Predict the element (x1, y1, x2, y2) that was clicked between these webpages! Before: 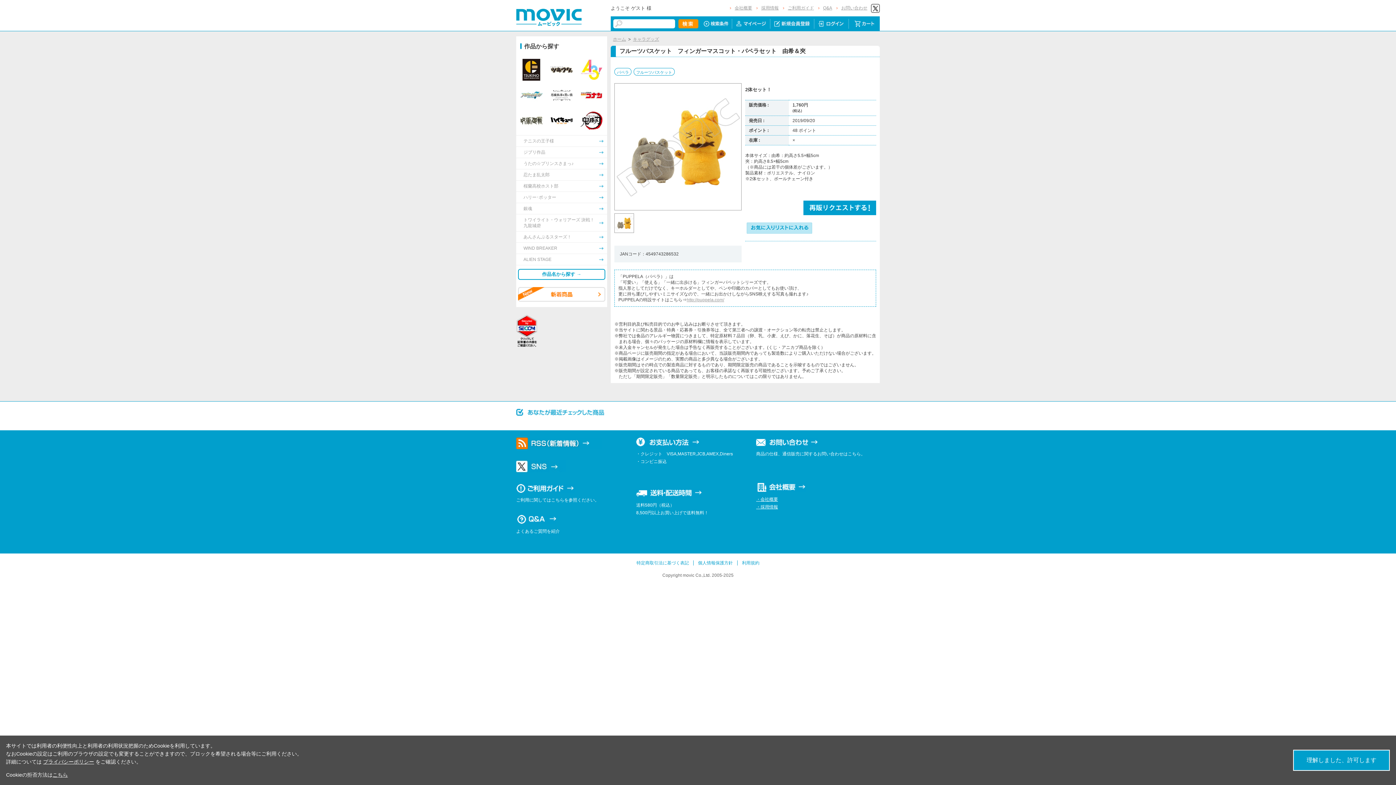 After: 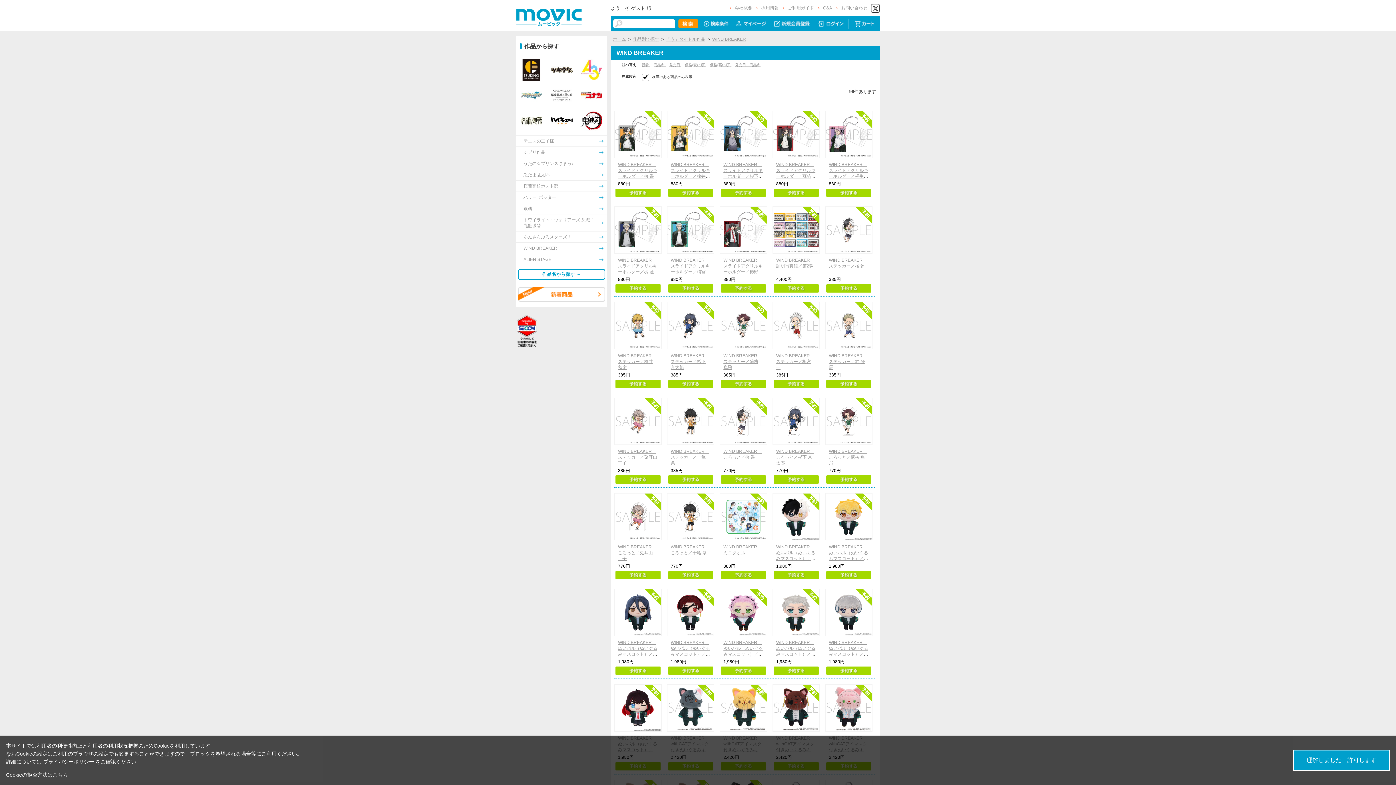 Action: label: WIND BREAKER bbox: (516, 242, 608, 253)